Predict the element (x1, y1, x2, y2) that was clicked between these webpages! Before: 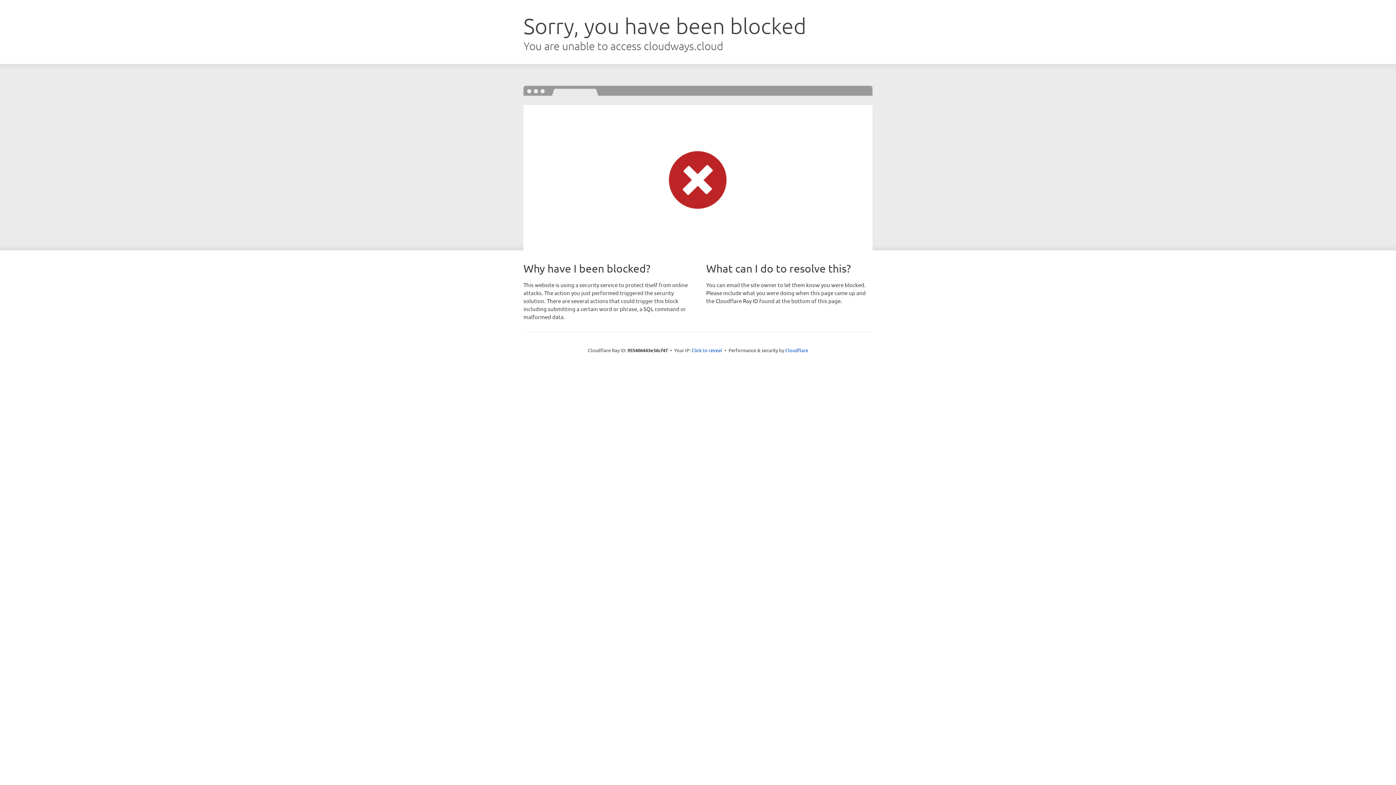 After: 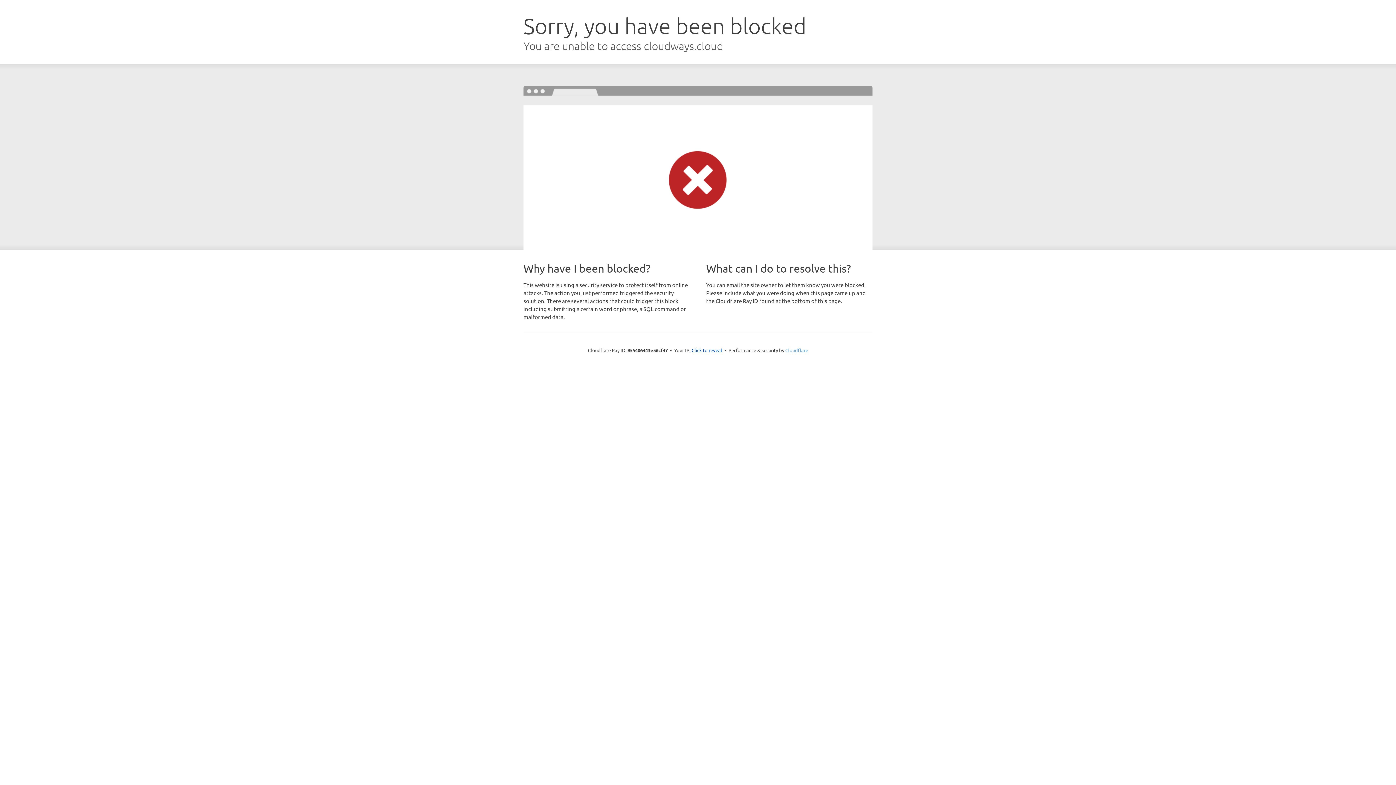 Action: label: Cloudflare bbox: (785, 347, 808, 353)